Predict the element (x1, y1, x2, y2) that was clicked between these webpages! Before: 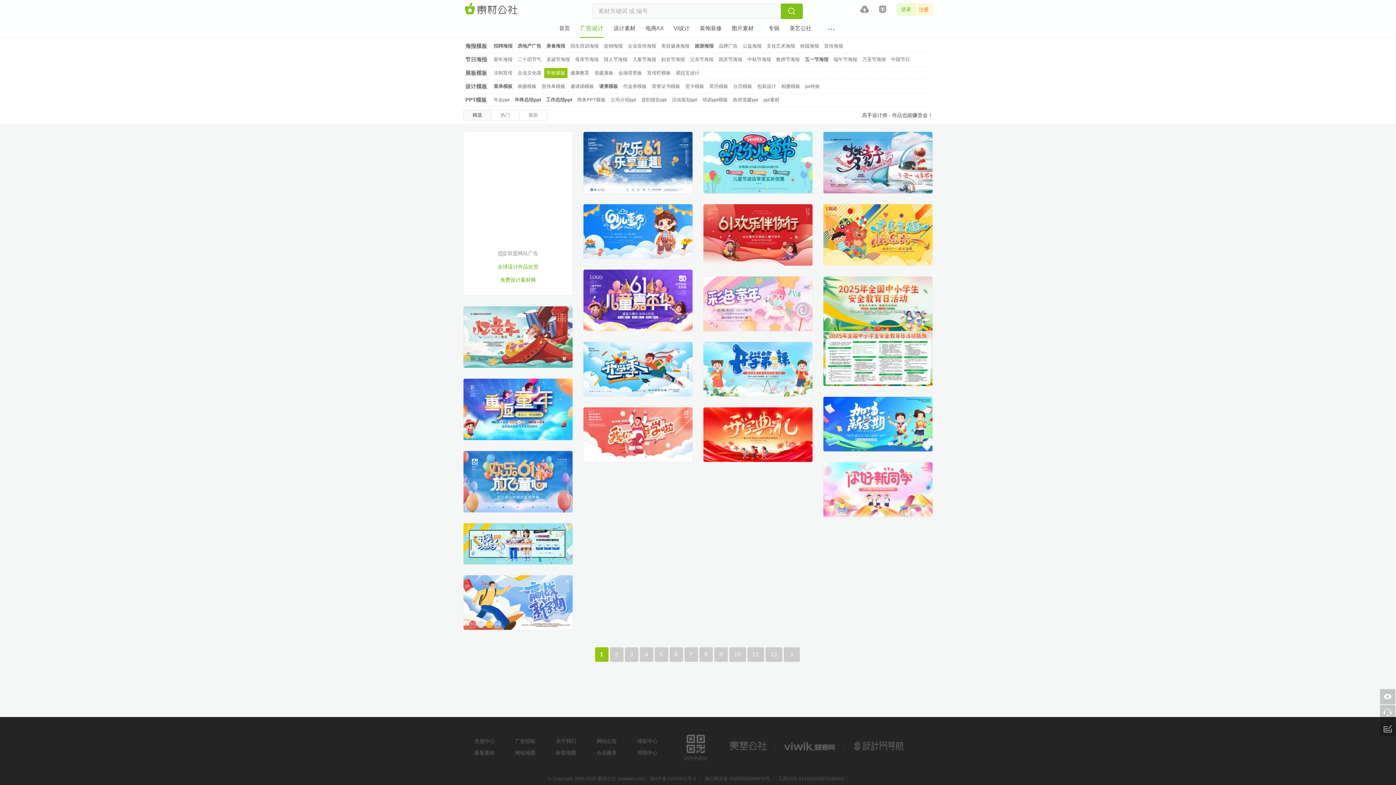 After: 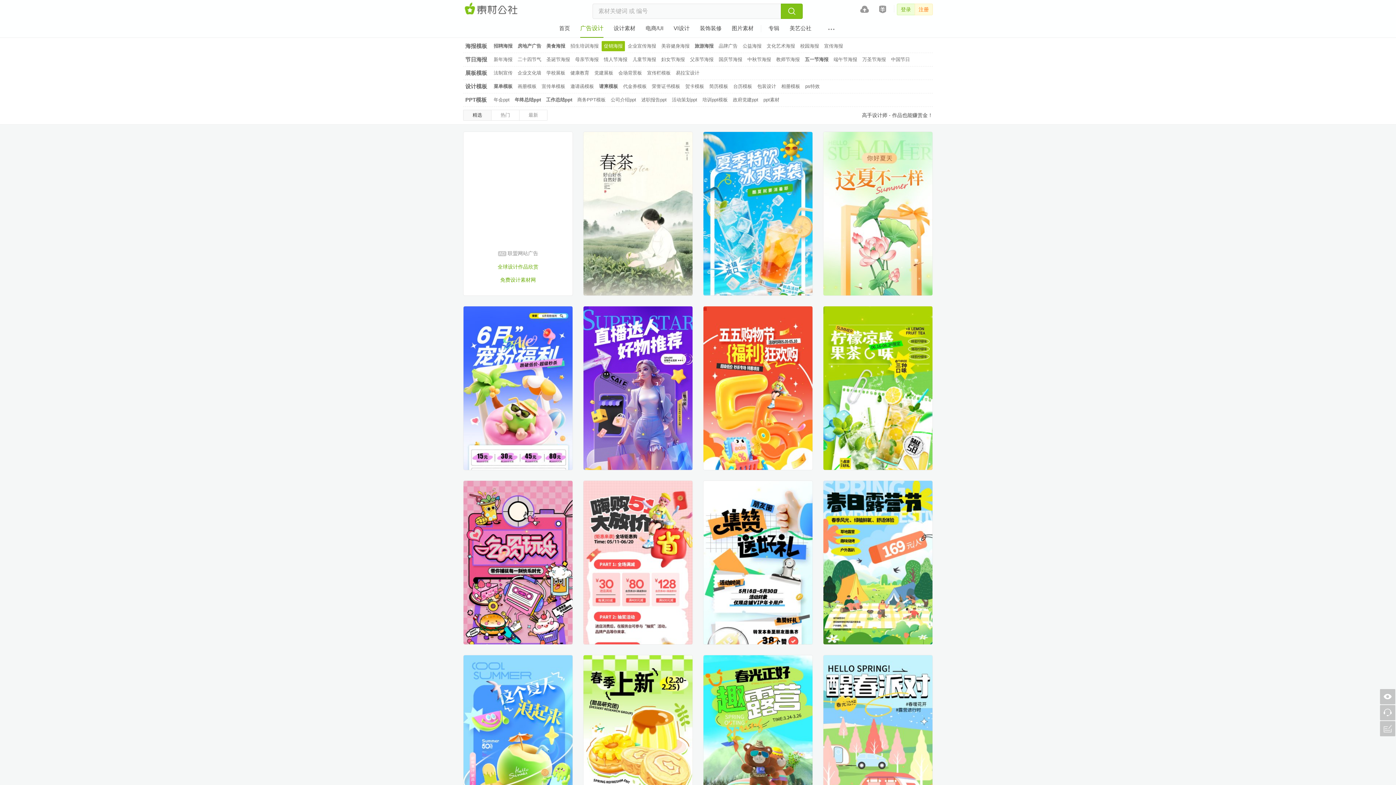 Action: label: 促销海报 bbox: (601, 41, 625, 51)